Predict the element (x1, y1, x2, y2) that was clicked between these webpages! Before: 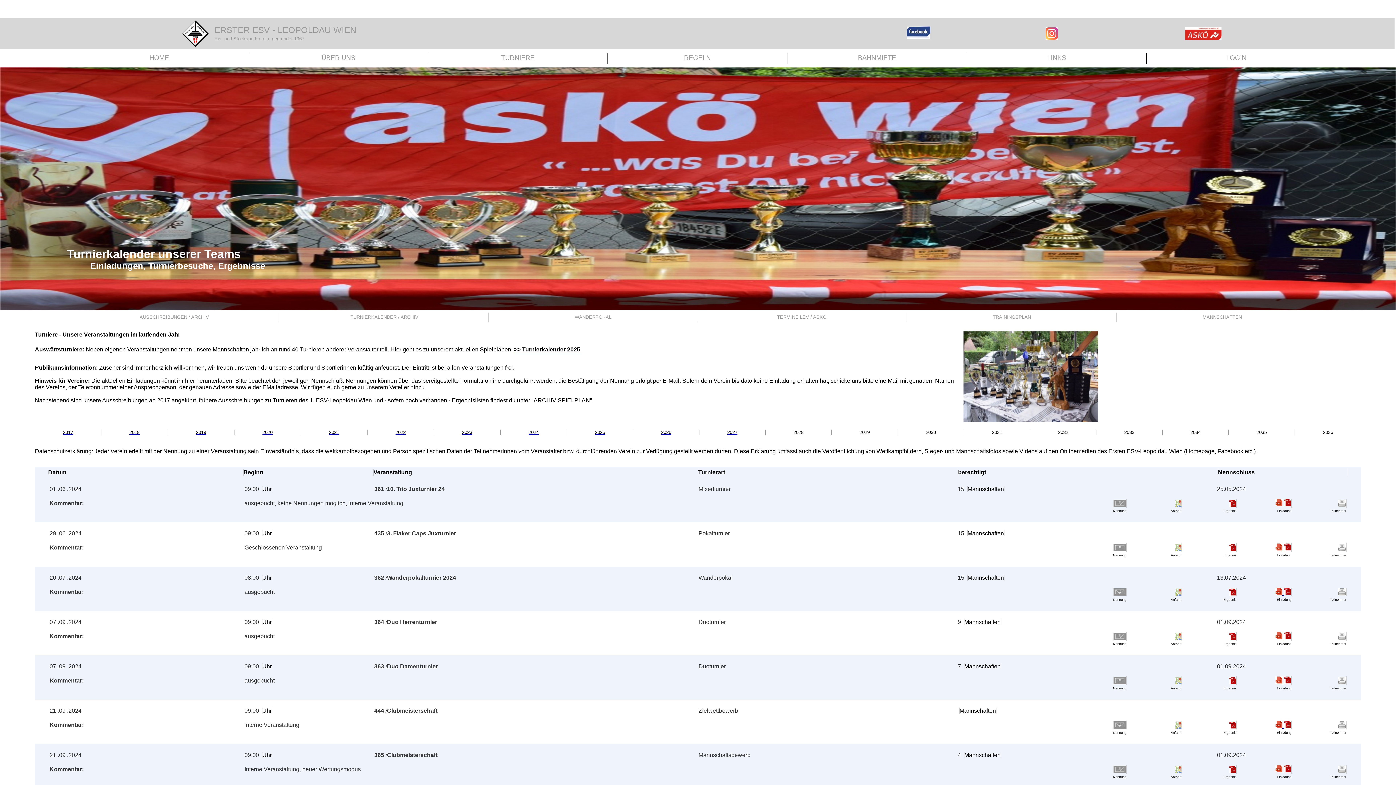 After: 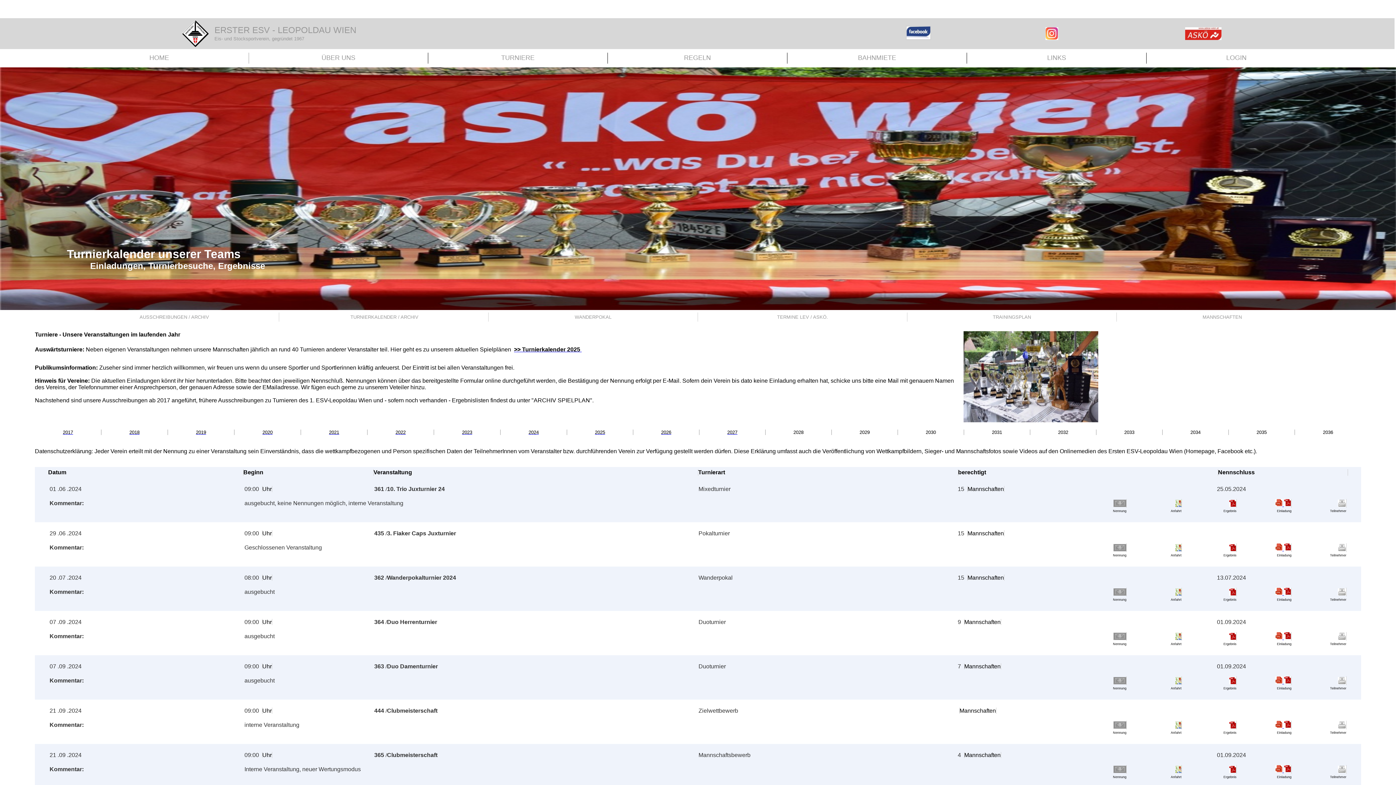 Action: bbox: (1338, 635, 1346, 641)